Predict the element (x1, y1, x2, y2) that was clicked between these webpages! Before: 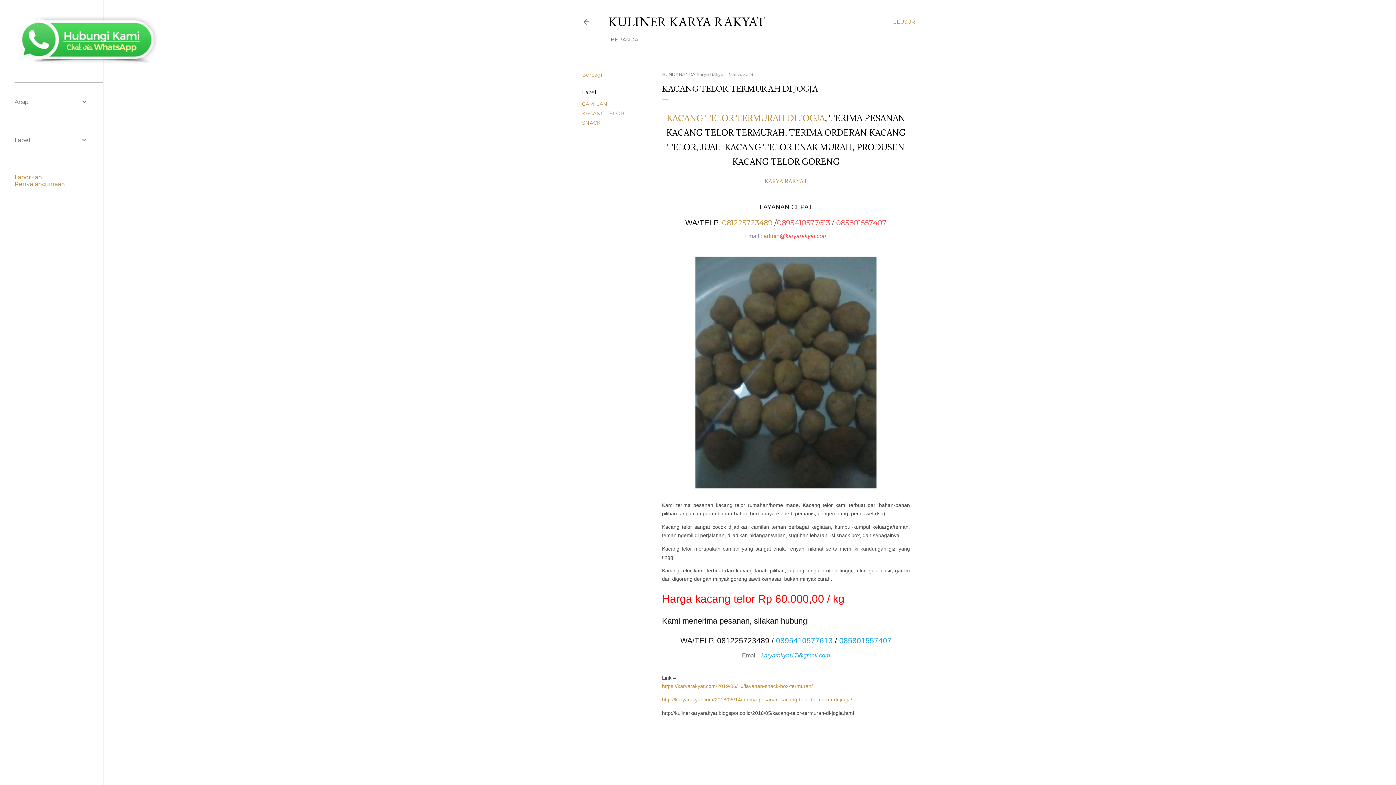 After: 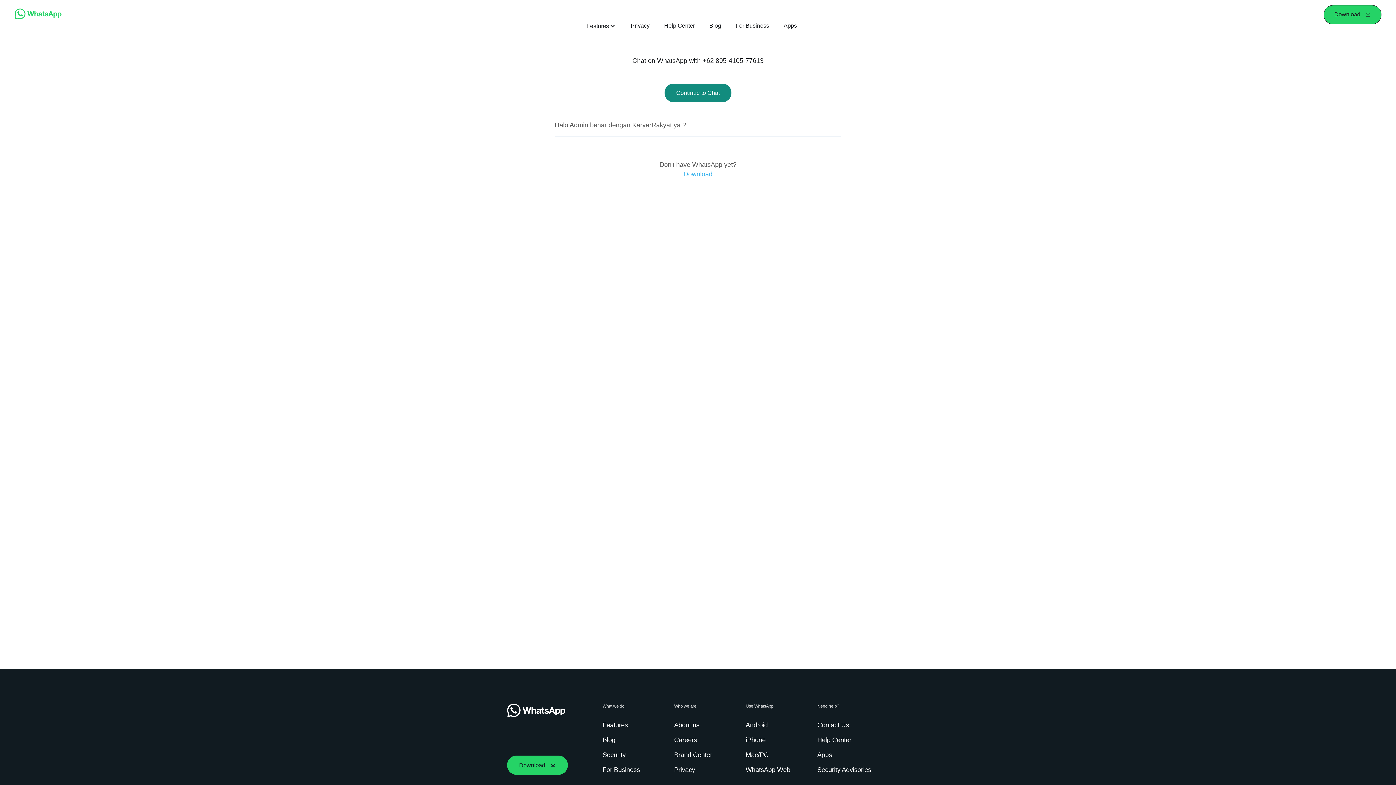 Action: bbox: (776, 636, 835, 645) label: 0895410577613 